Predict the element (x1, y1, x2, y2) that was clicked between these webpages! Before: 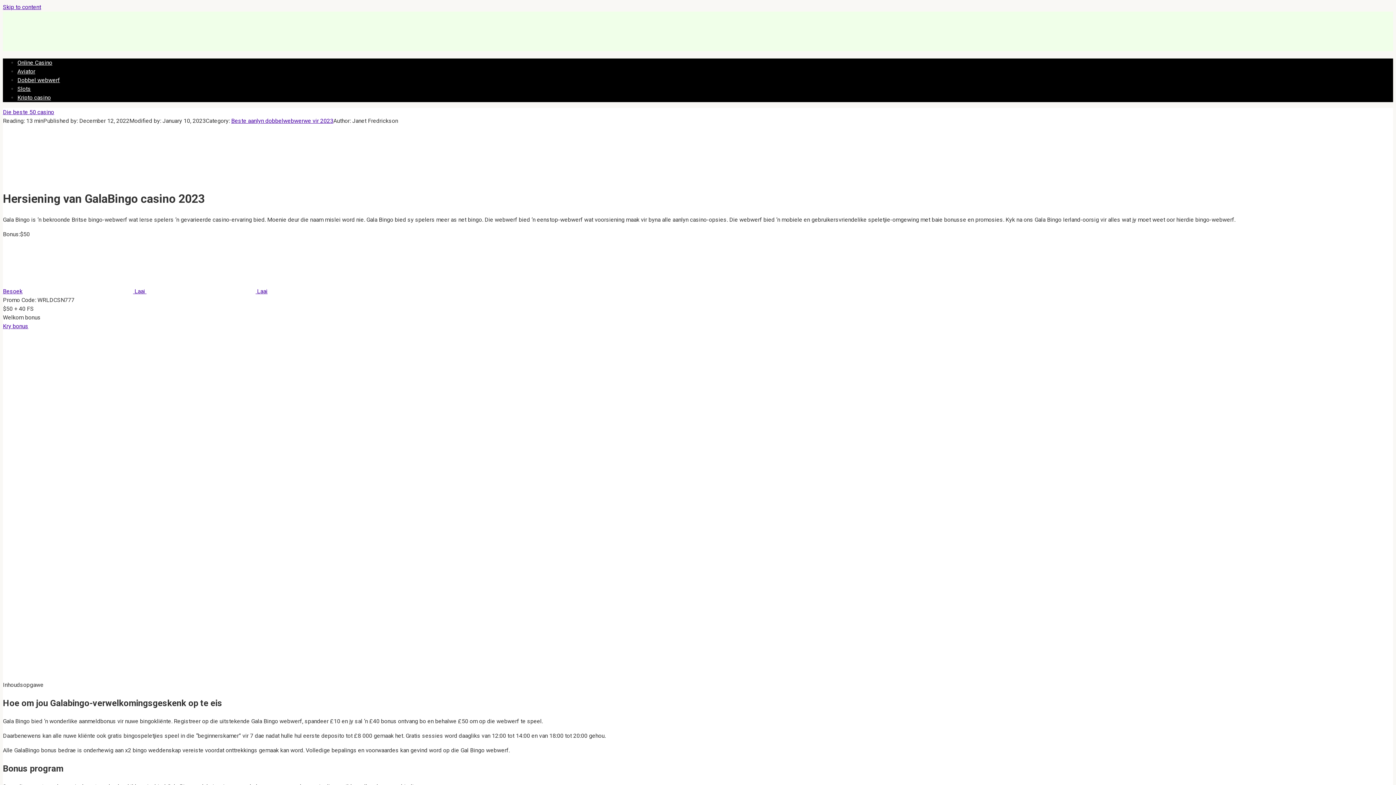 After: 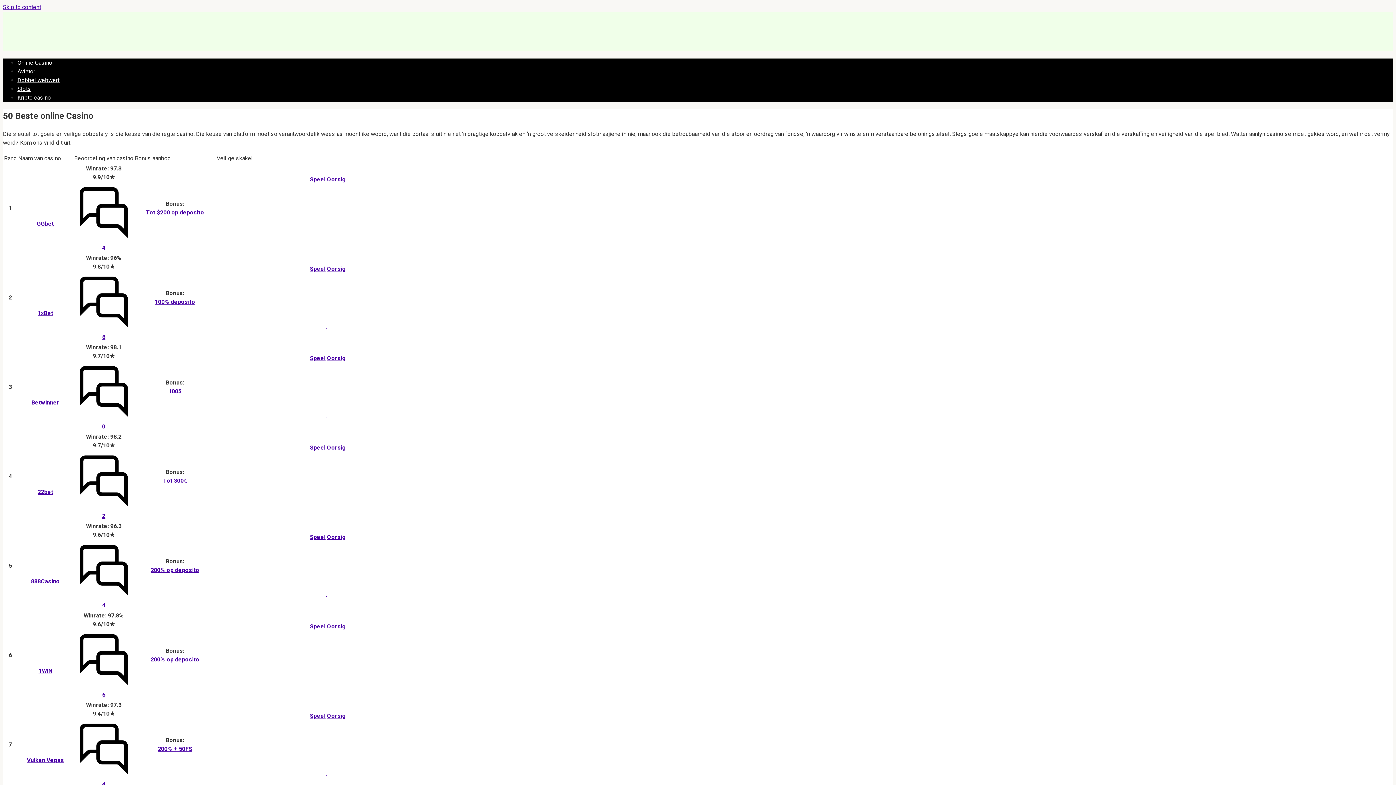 Action: bbox: (2, 43, 99, 50)